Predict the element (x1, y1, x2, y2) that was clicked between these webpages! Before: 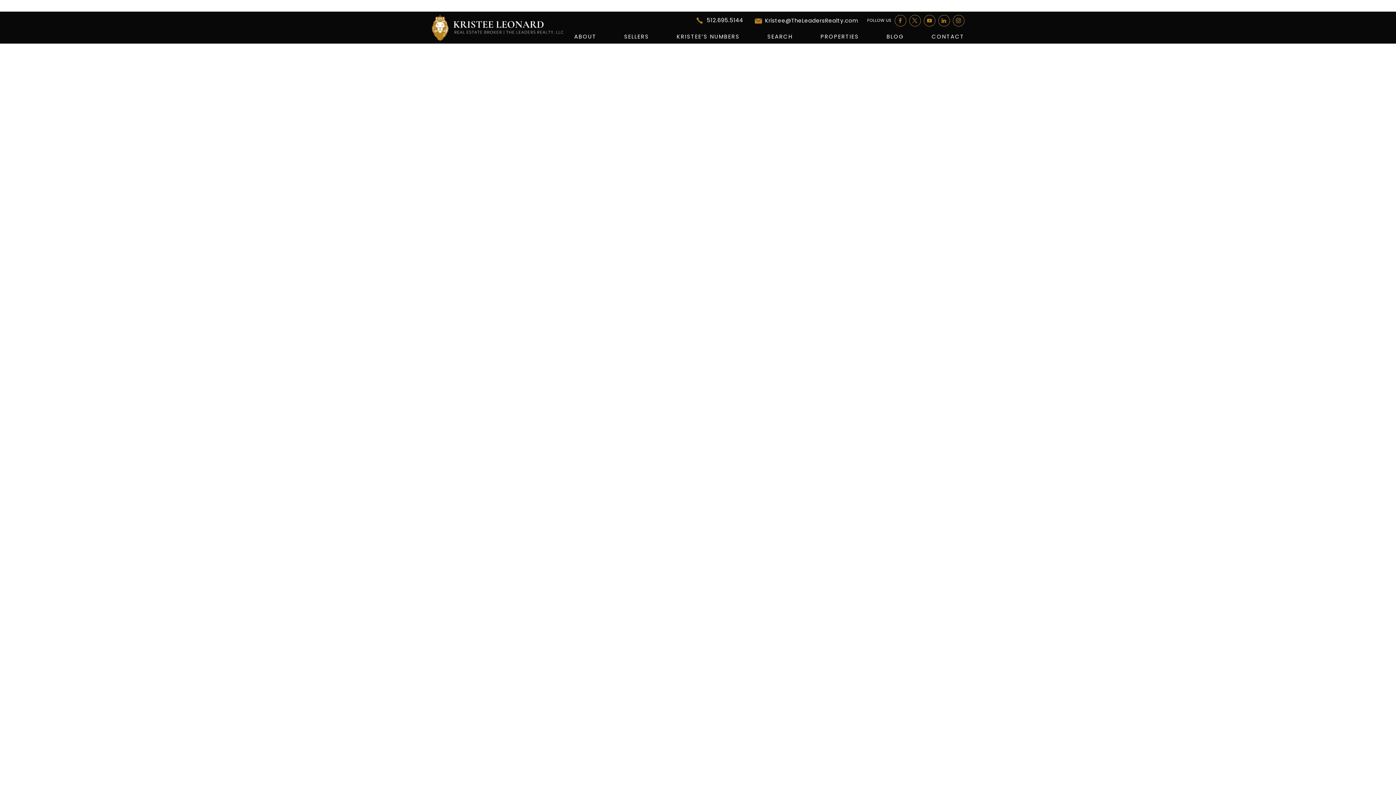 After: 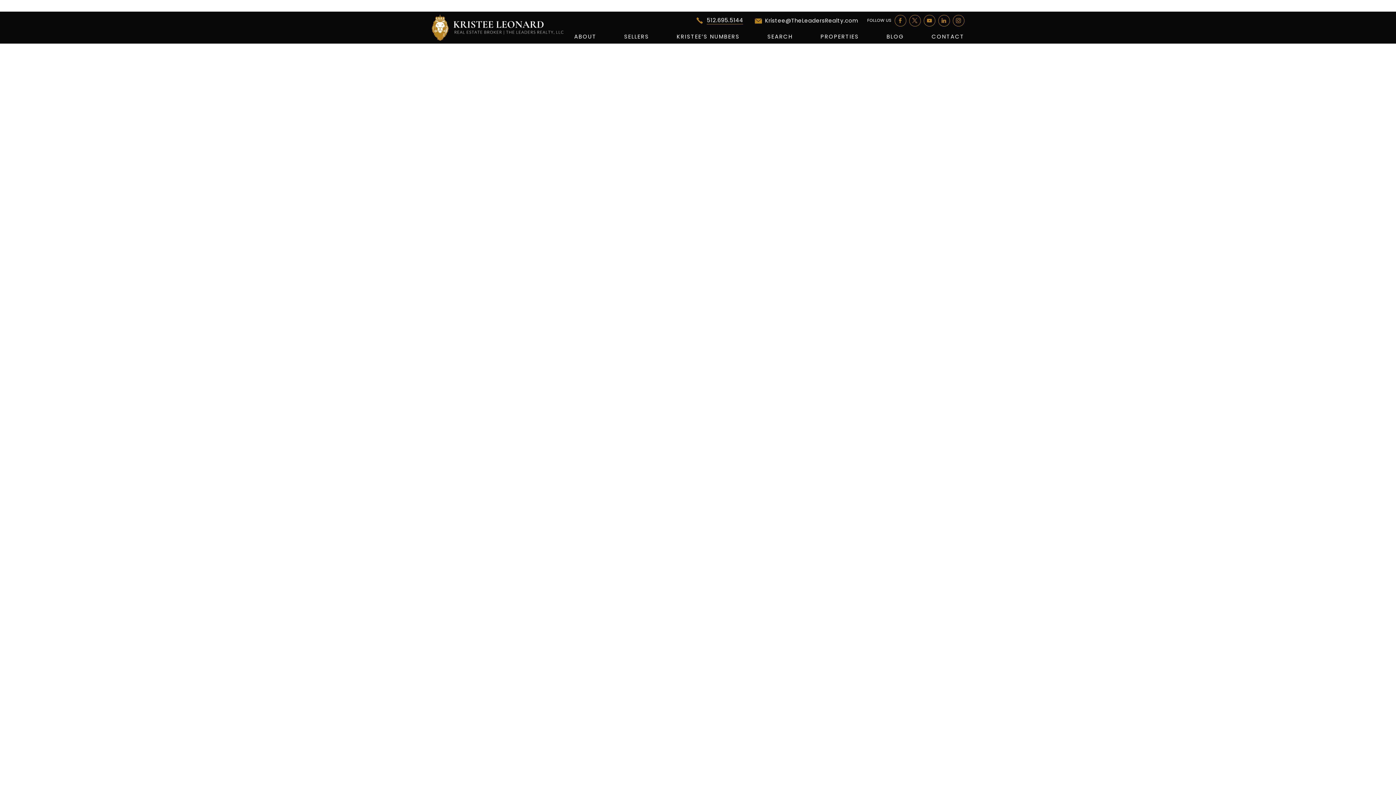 Action: bbox: (696, 17, 743, 23) label: +1.512.695.5144